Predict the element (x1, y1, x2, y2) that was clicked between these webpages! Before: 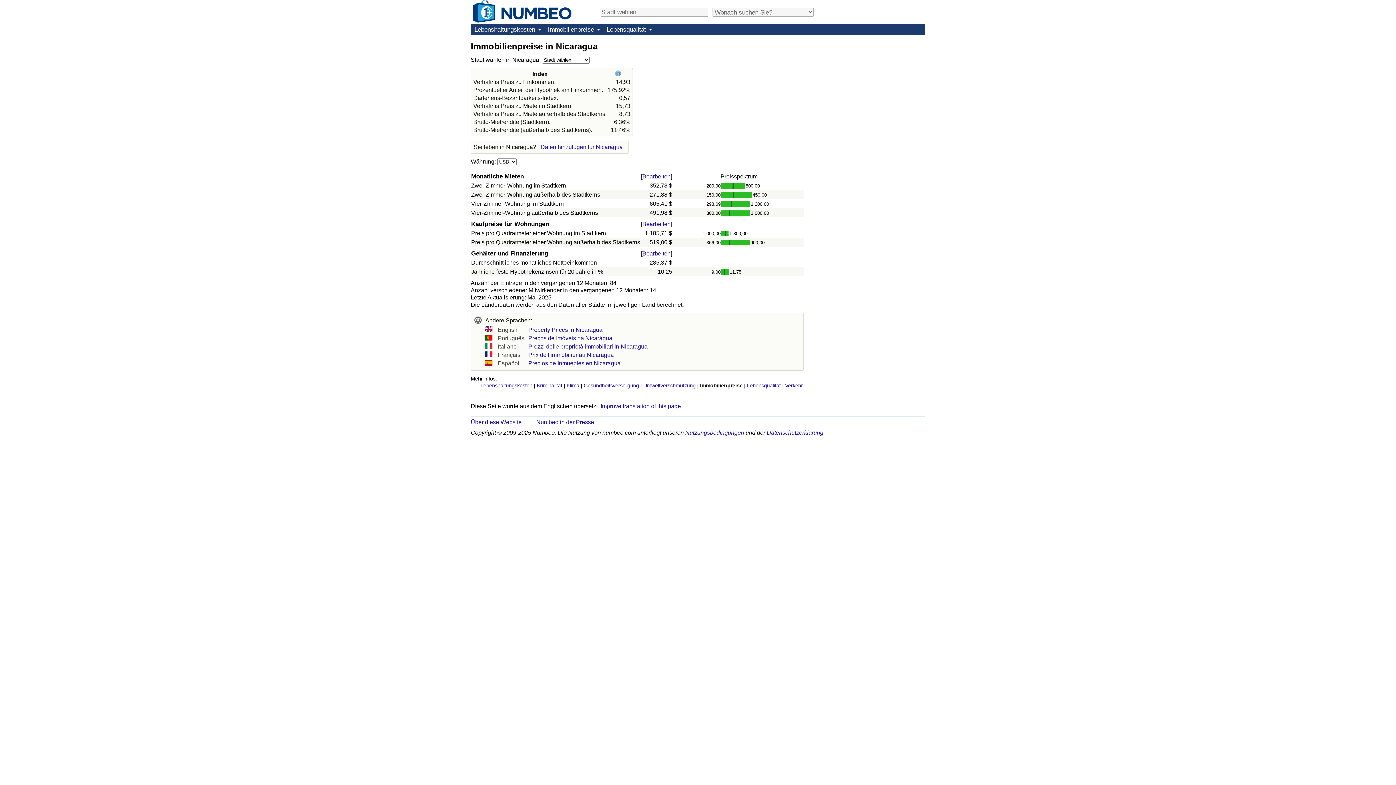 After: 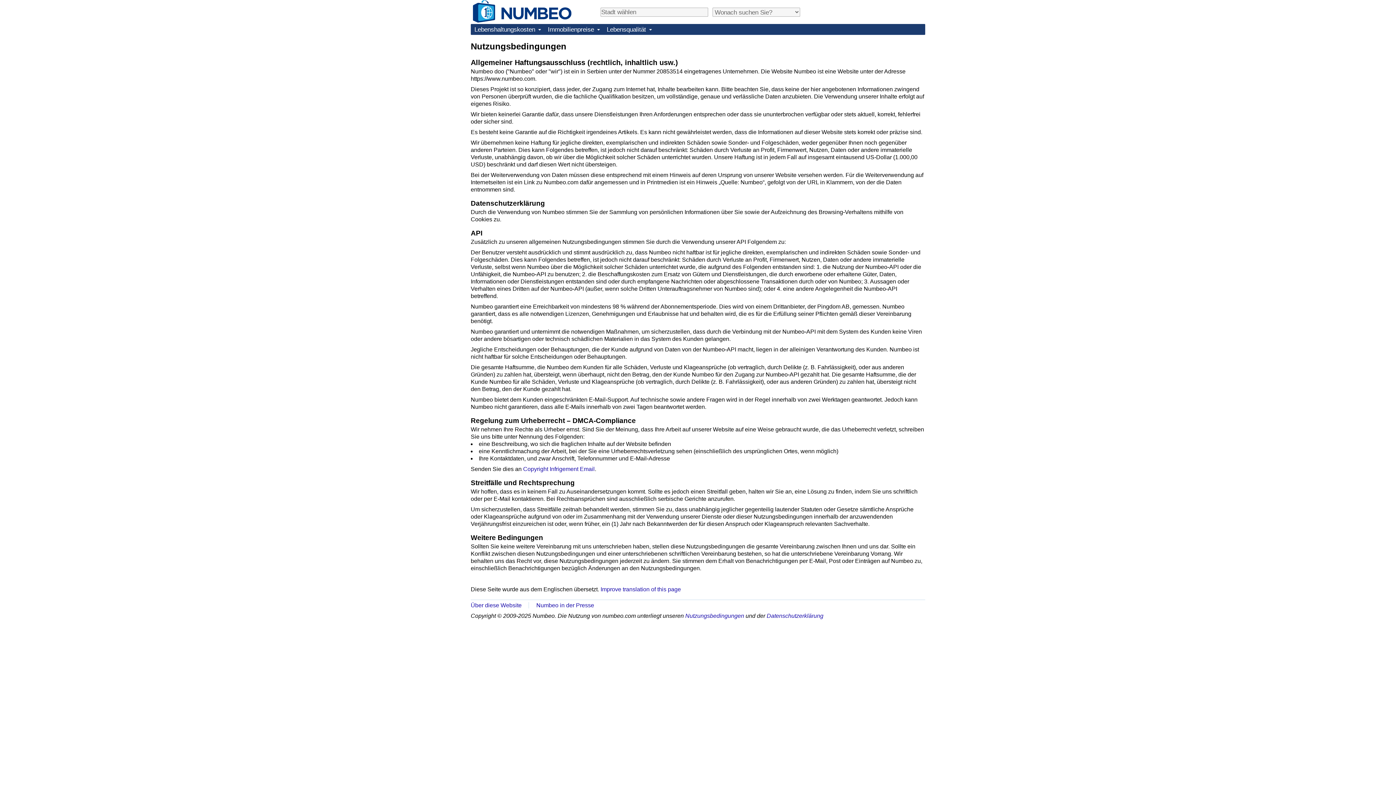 Action: label: Nutzungsbedingungen bbox: (685, 429, 744, 436)